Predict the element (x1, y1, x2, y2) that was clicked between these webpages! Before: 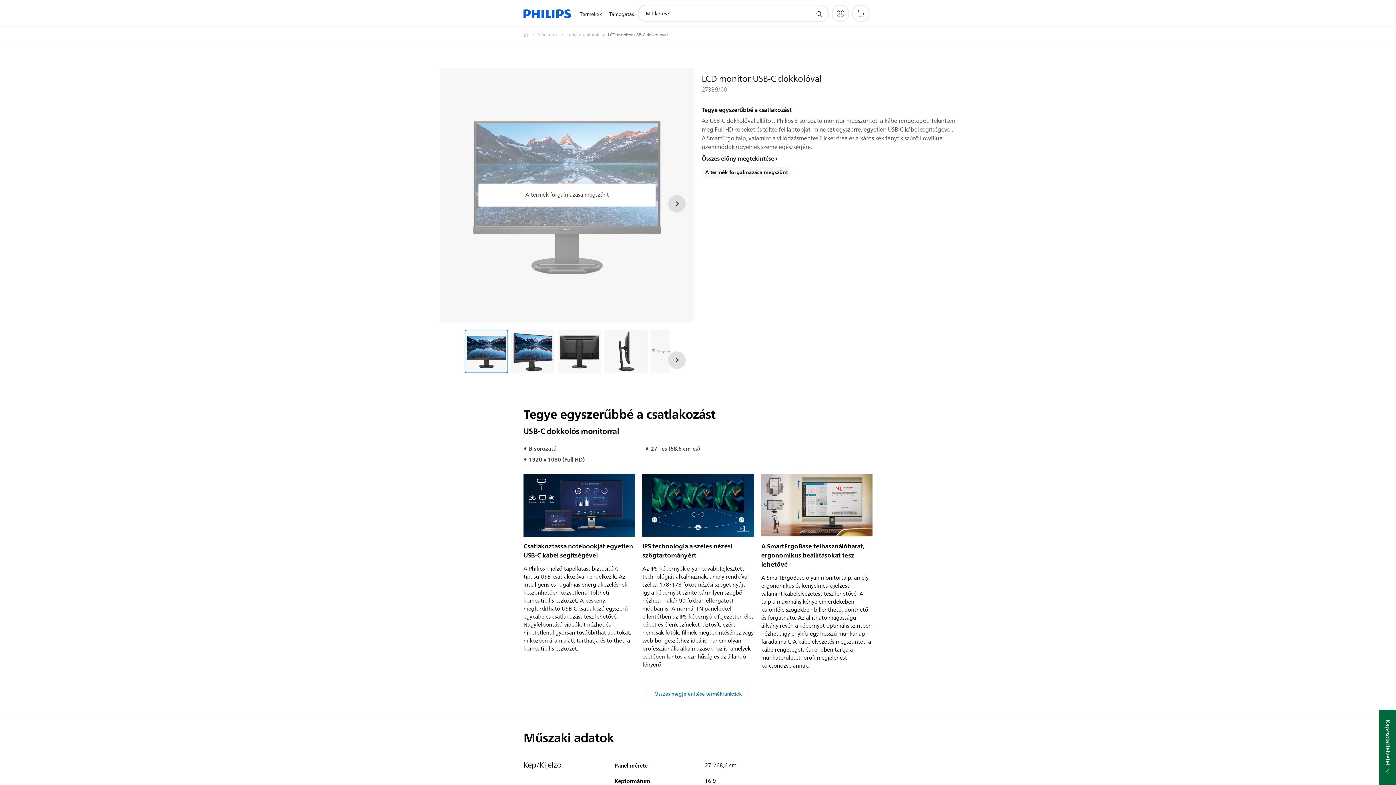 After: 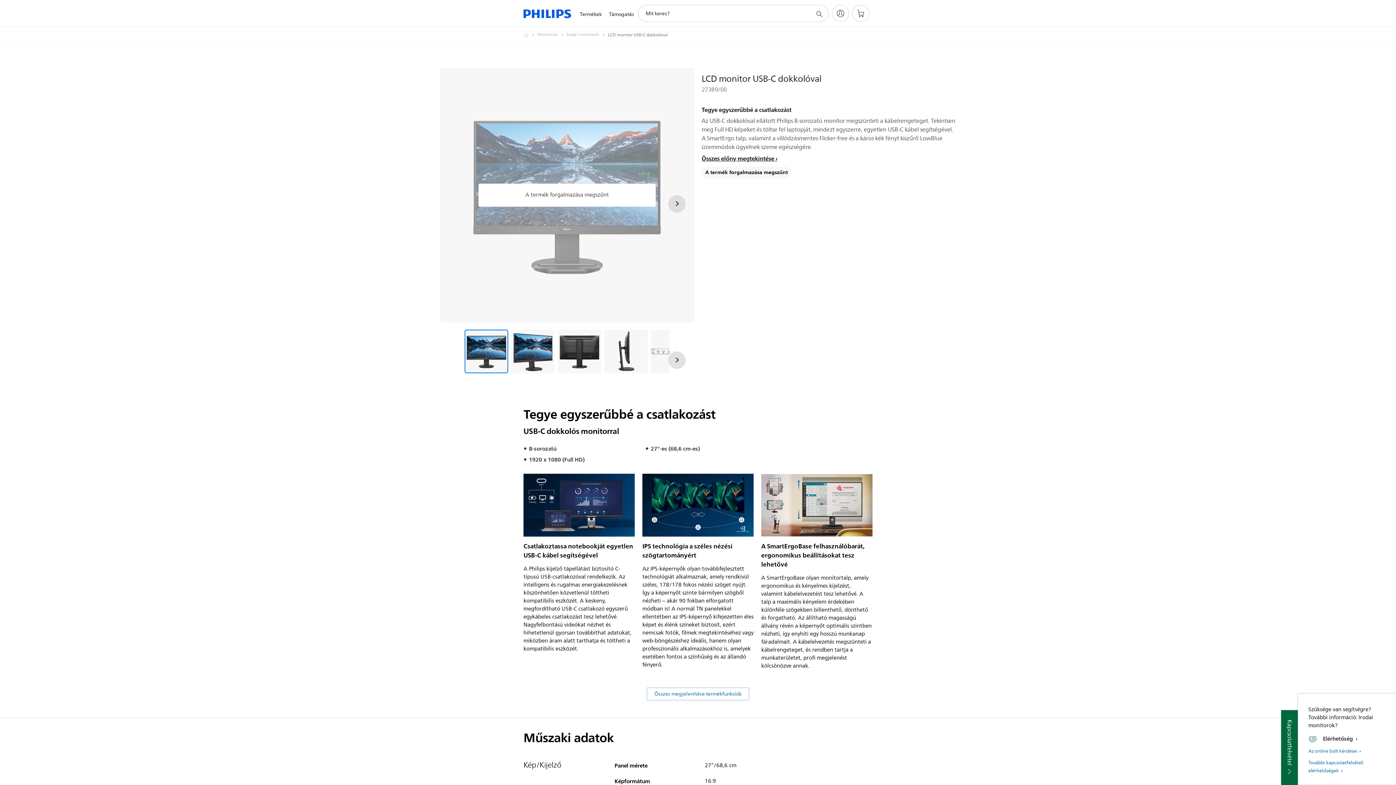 Action: bbox: (1379, 710, 1396, 785) label: Kapcsolatfelvétel